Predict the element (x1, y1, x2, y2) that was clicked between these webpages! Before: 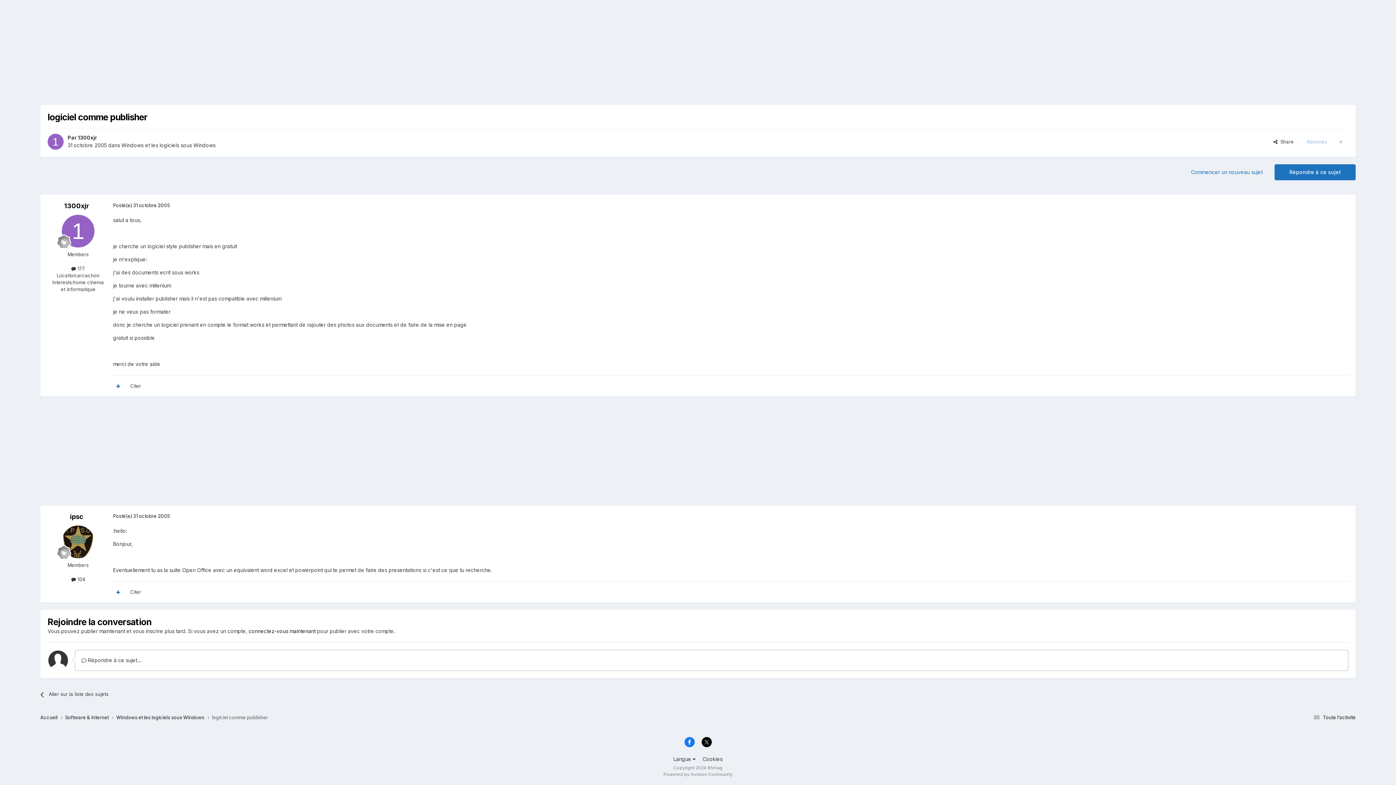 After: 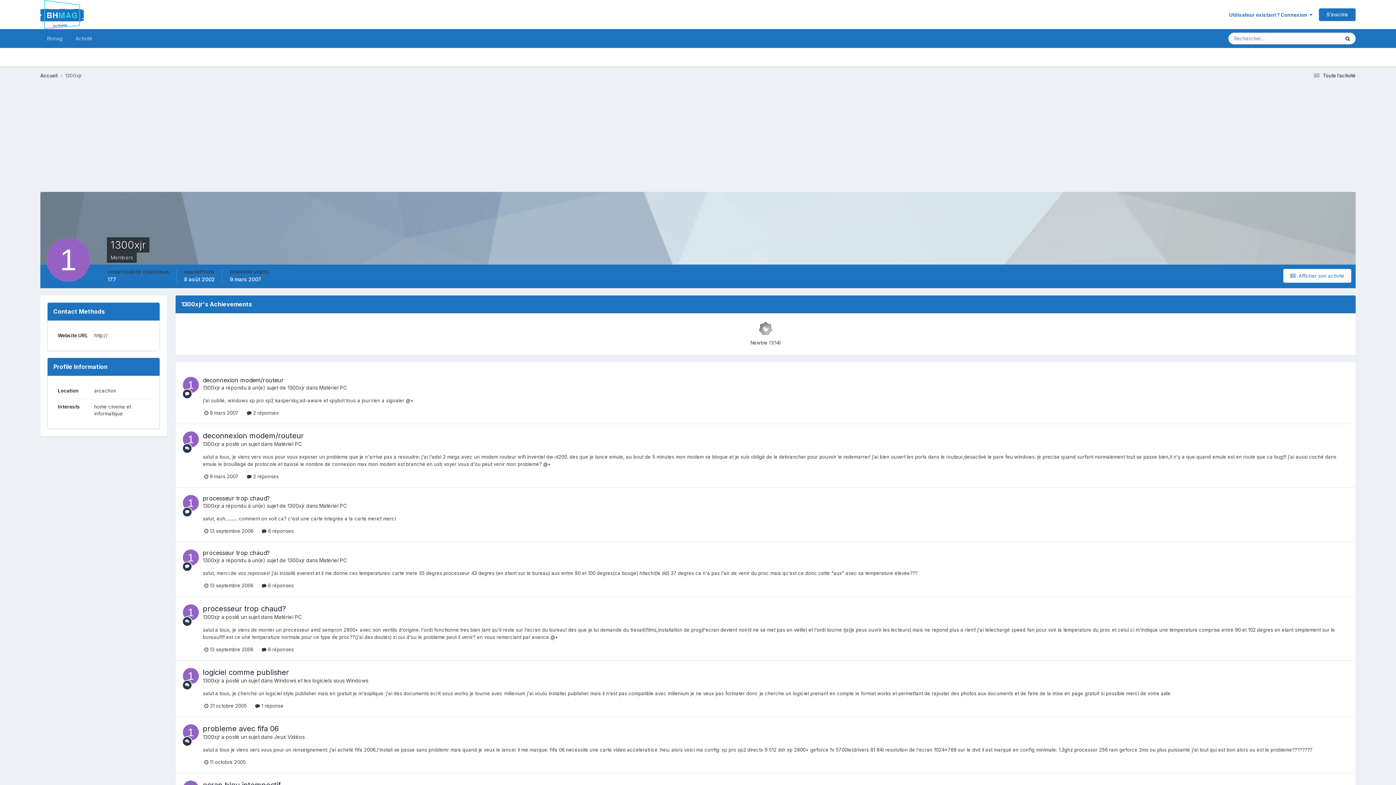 Action: bbox: (47, 133, 63, 149)